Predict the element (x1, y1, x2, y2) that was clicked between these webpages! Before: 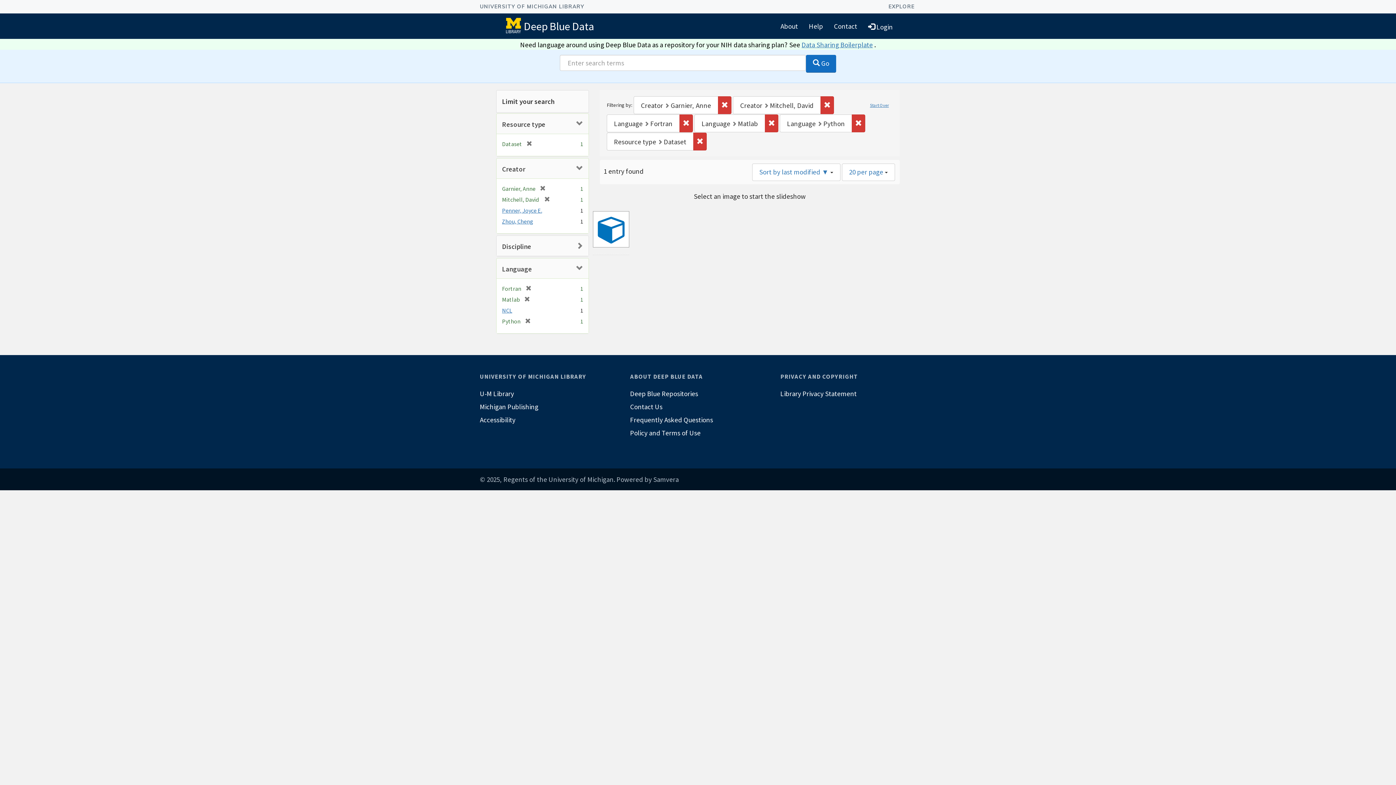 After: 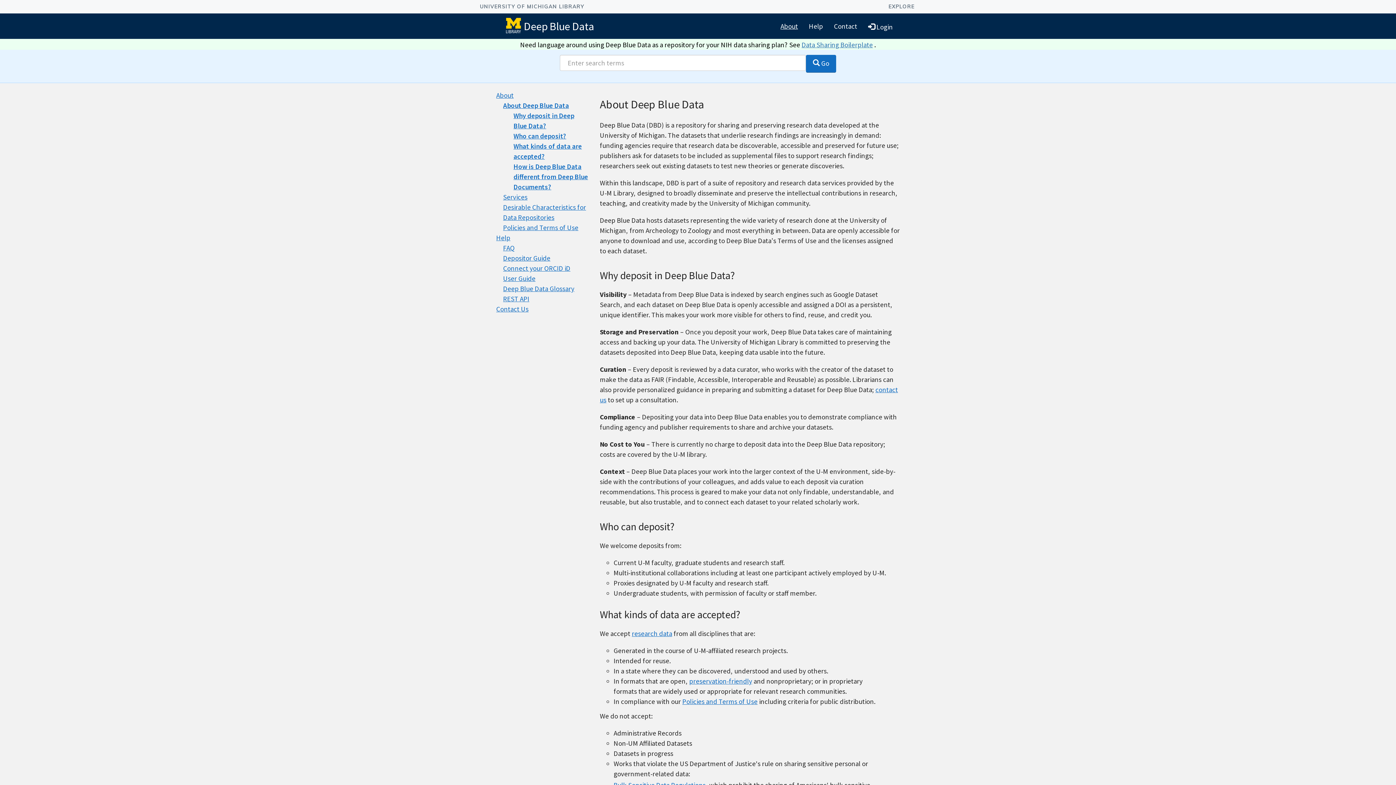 Action: label: About bbox: (775, 16, 803, 35)